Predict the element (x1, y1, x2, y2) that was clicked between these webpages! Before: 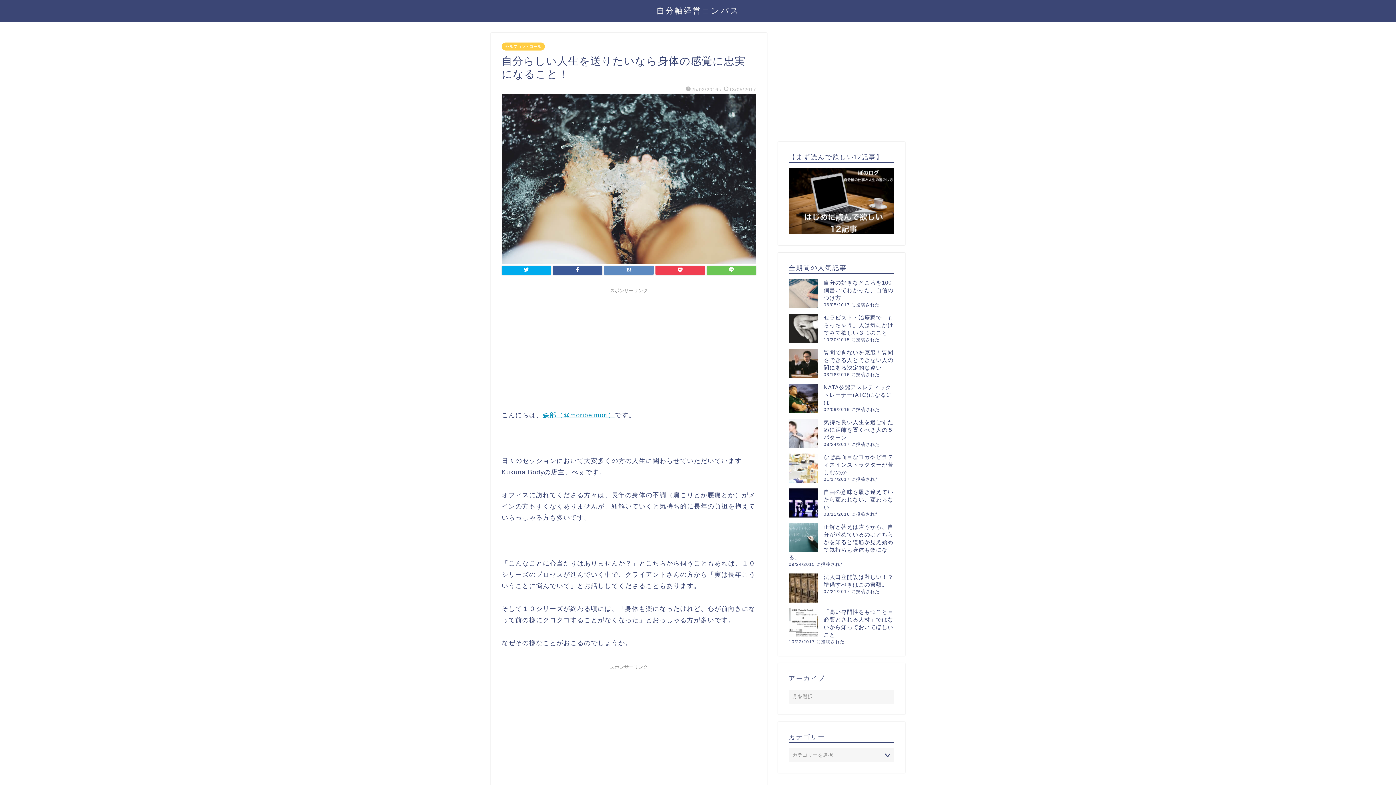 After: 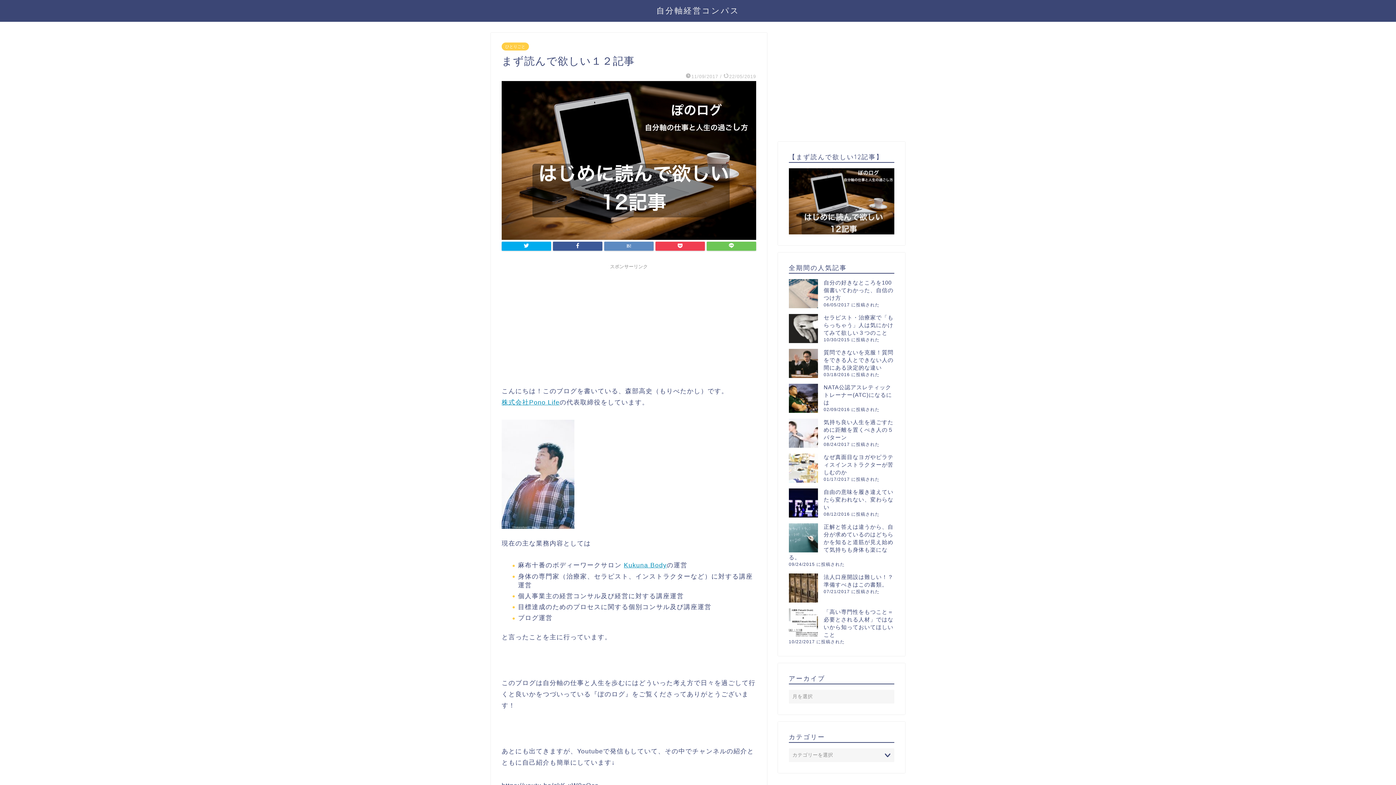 Action: bbox: (789, 168, 894, 234)